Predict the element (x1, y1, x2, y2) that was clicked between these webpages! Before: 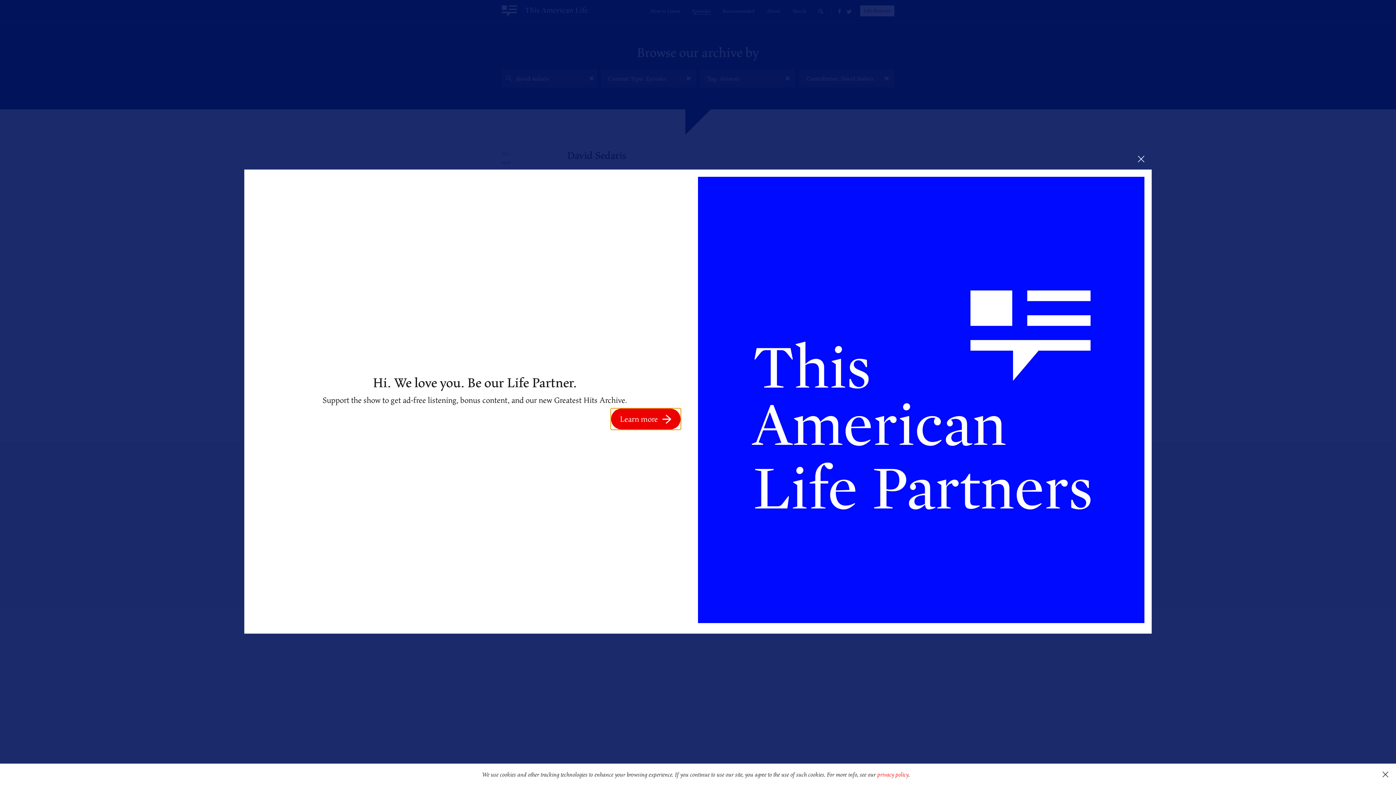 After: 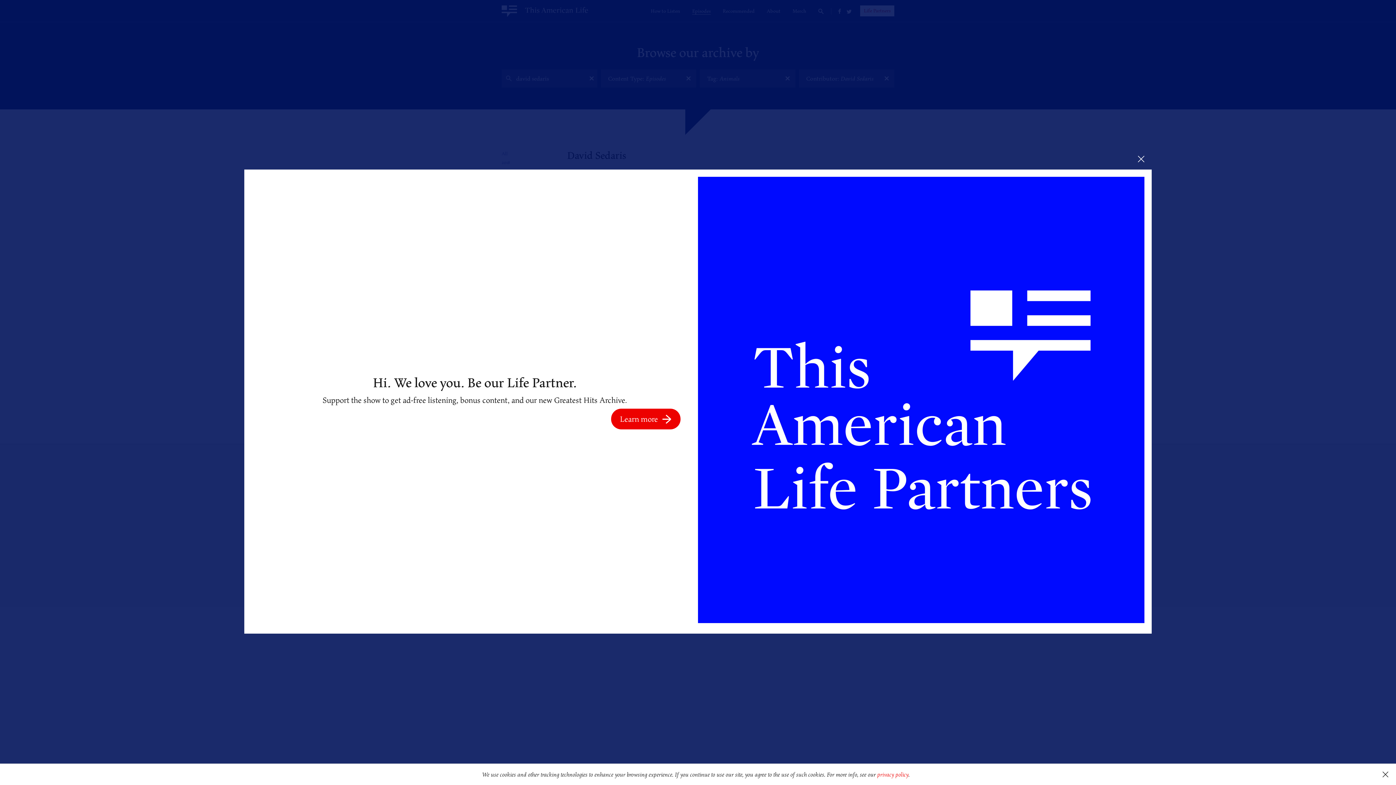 Action: bbox: (698, 176, 1144, 626)